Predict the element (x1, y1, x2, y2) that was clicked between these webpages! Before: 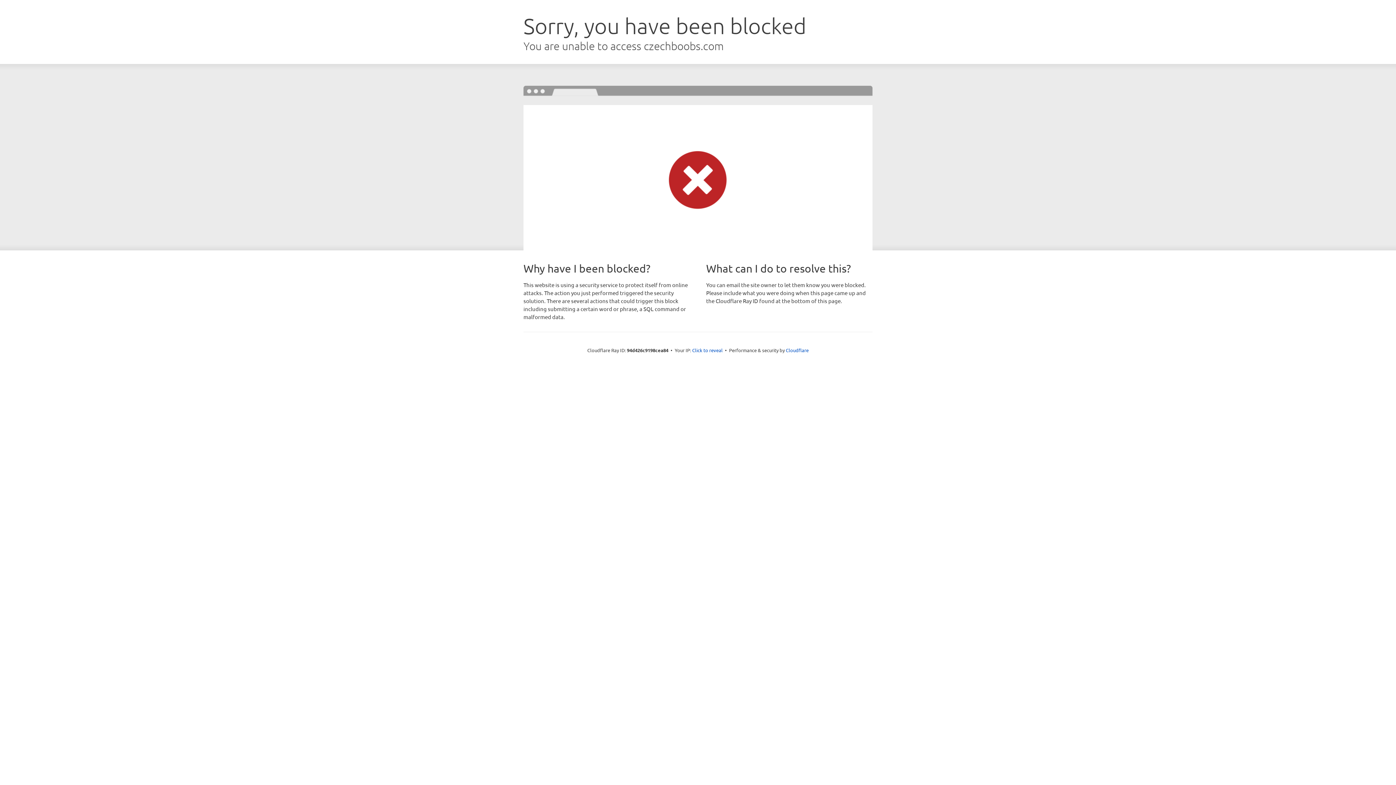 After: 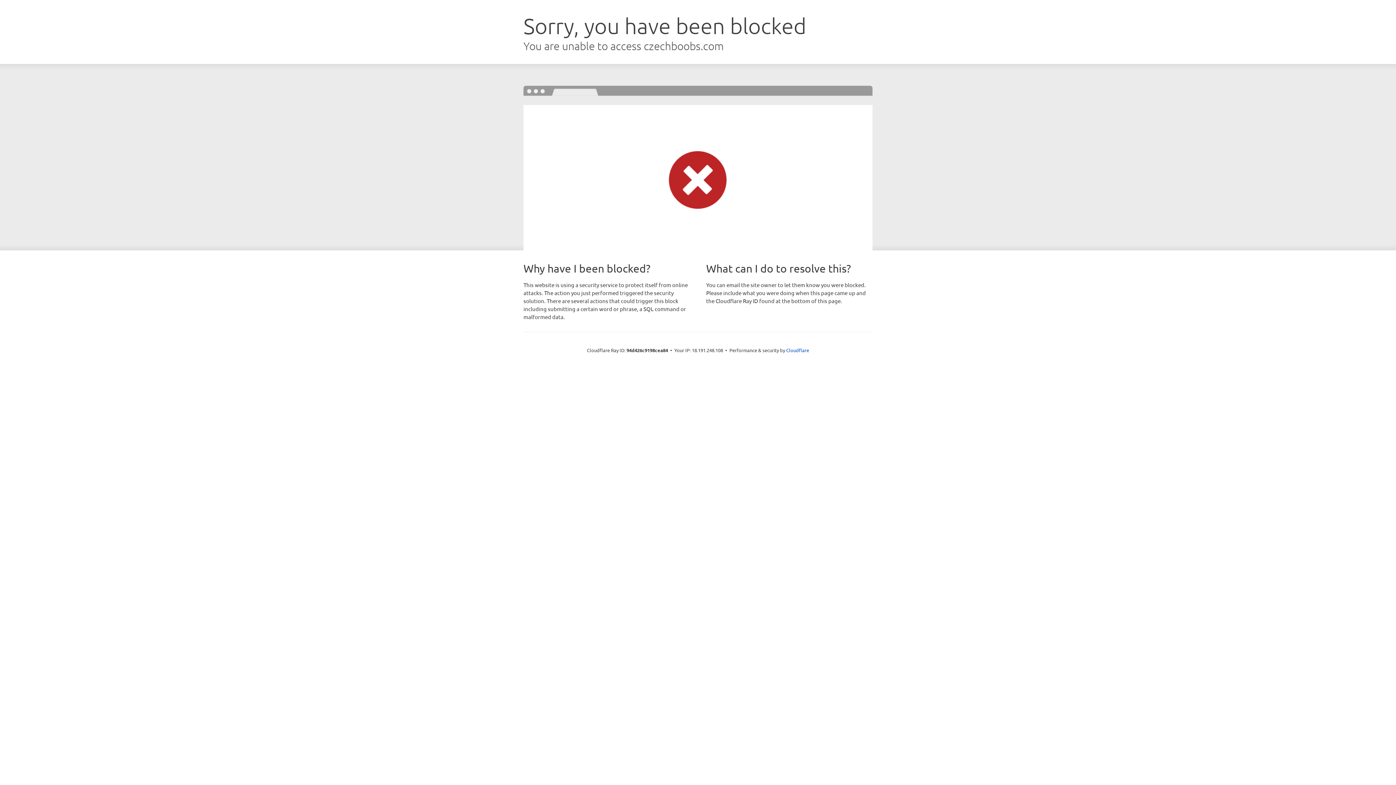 Action: label: Click to reveal bbox: (692, 346, 722, 353)